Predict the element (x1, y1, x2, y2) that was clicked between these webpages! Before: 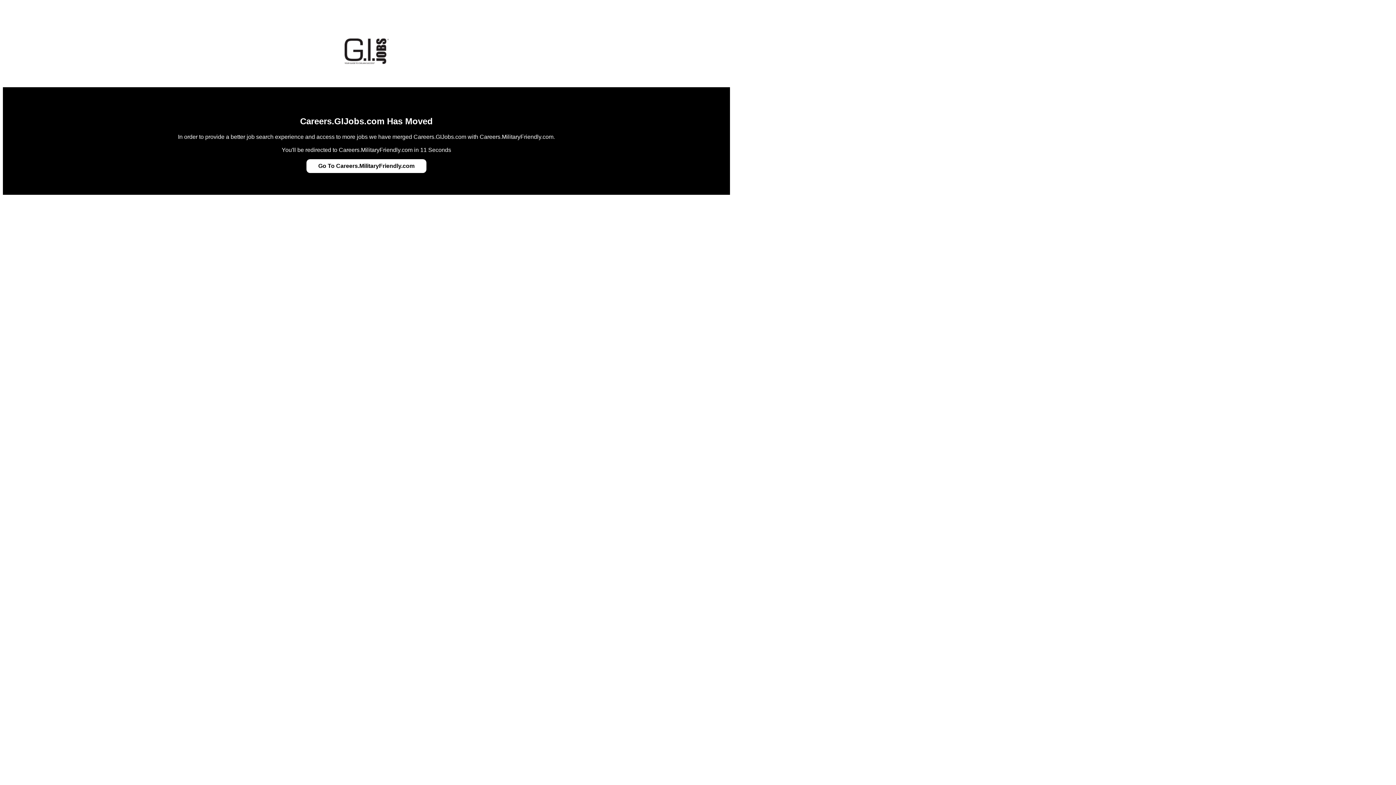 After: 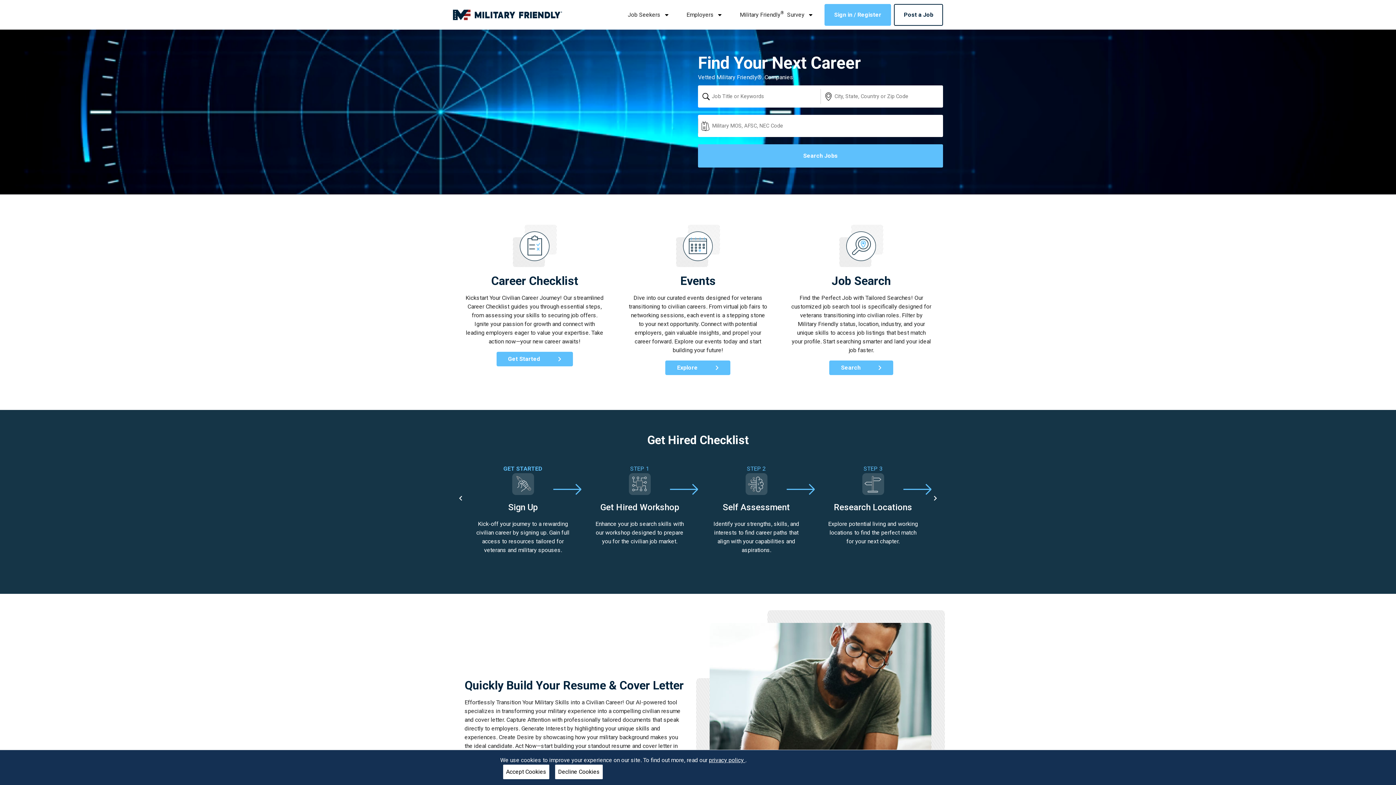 Action: label: Go To Careers.MilitaryFriendly.com bbox: (318, 162, 414, 169)